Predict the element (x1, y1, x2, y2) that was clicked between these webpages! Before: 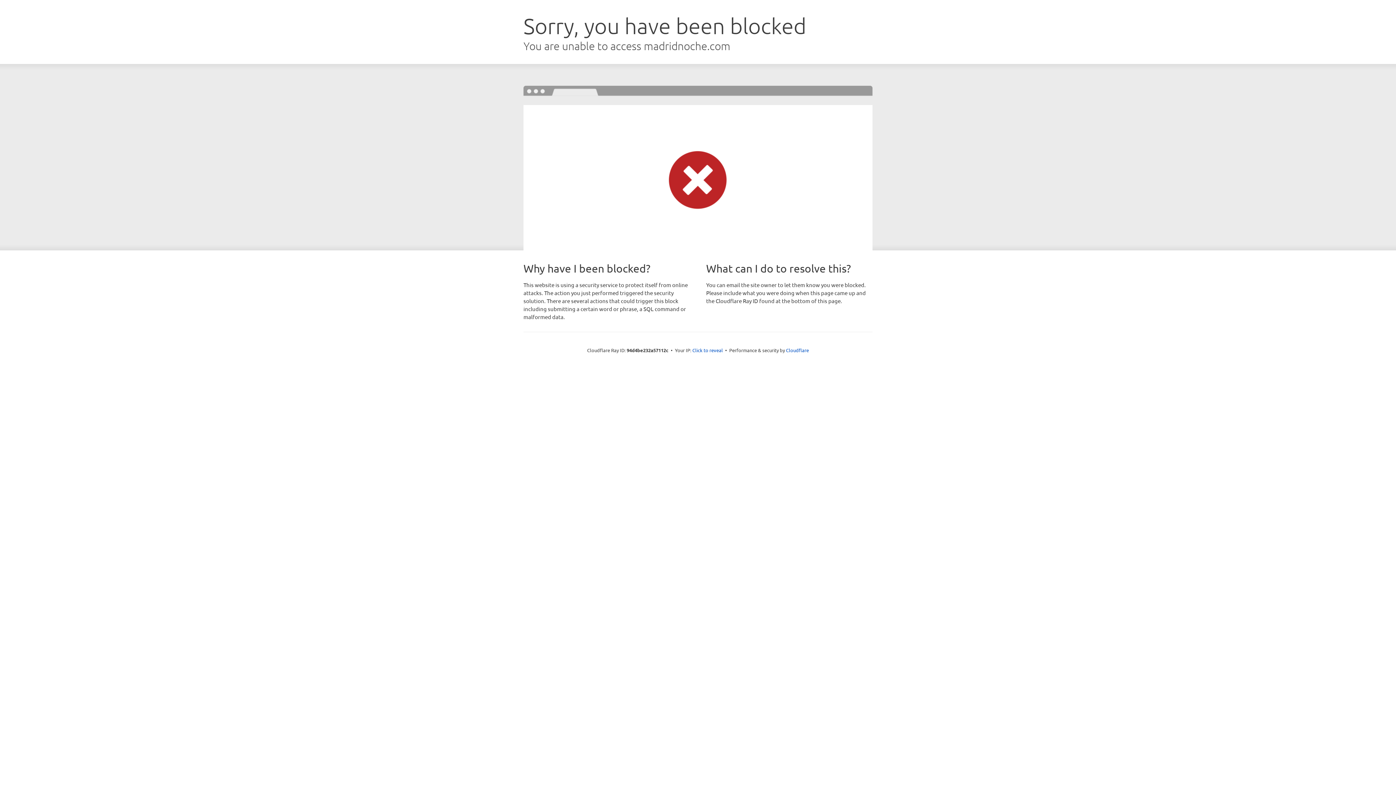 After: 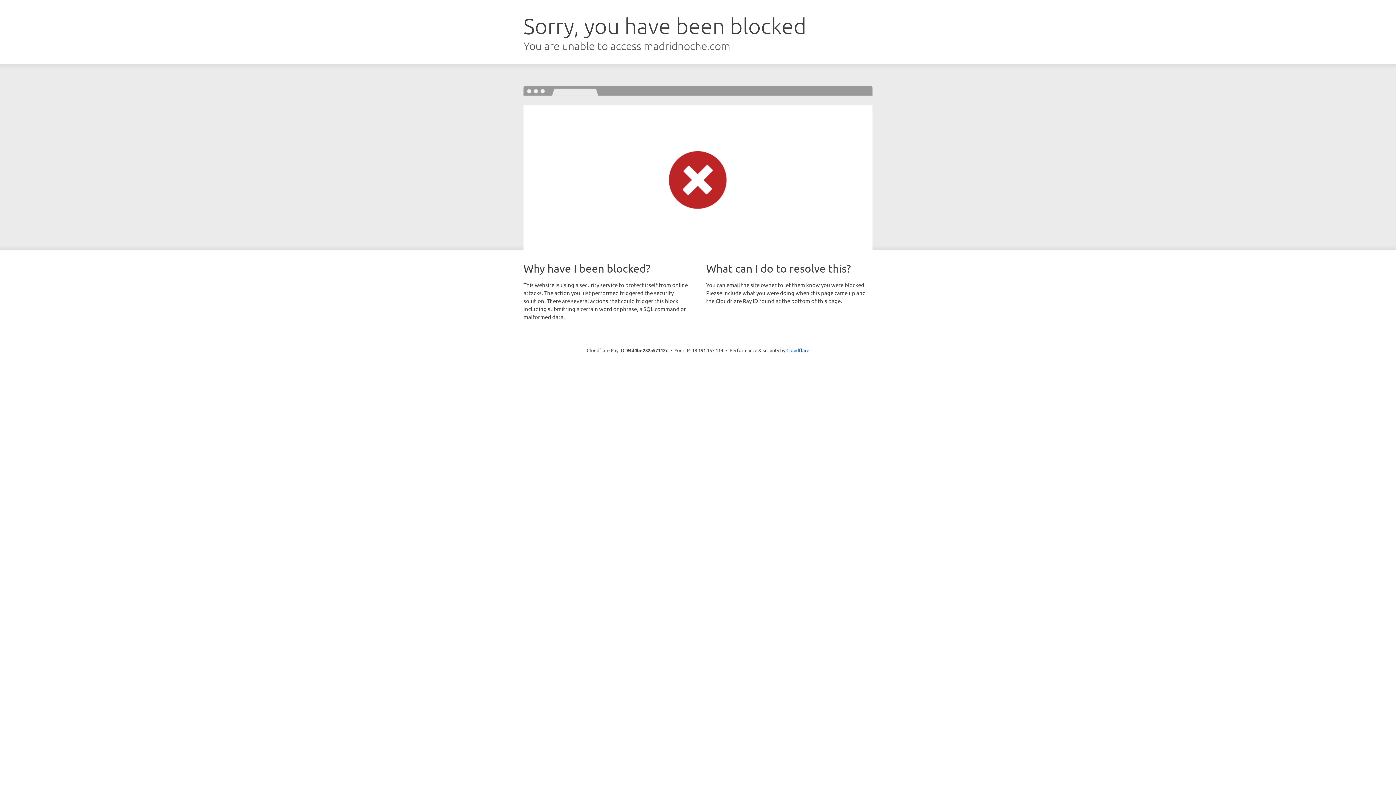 Action: bbox: (692, 346, 723, 353) label: Click to reveal